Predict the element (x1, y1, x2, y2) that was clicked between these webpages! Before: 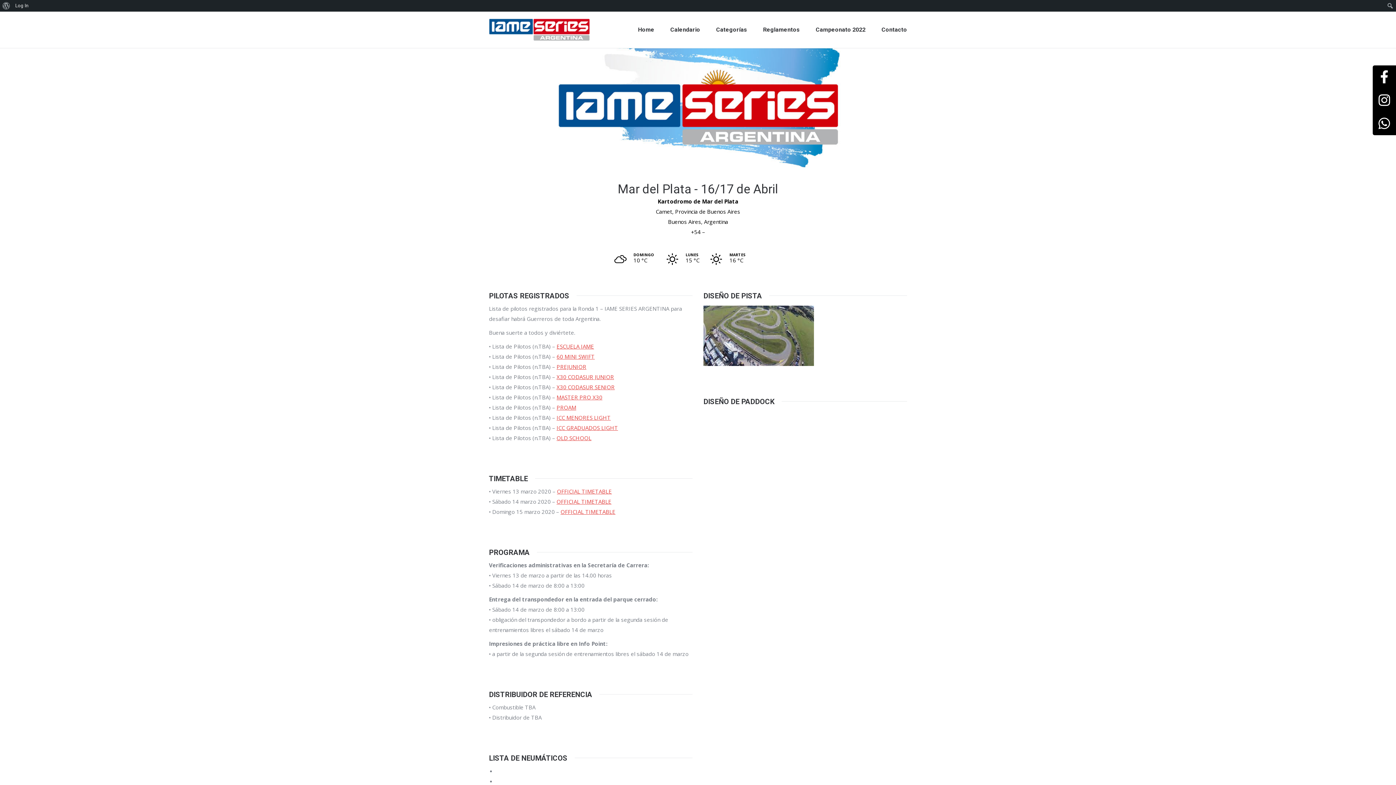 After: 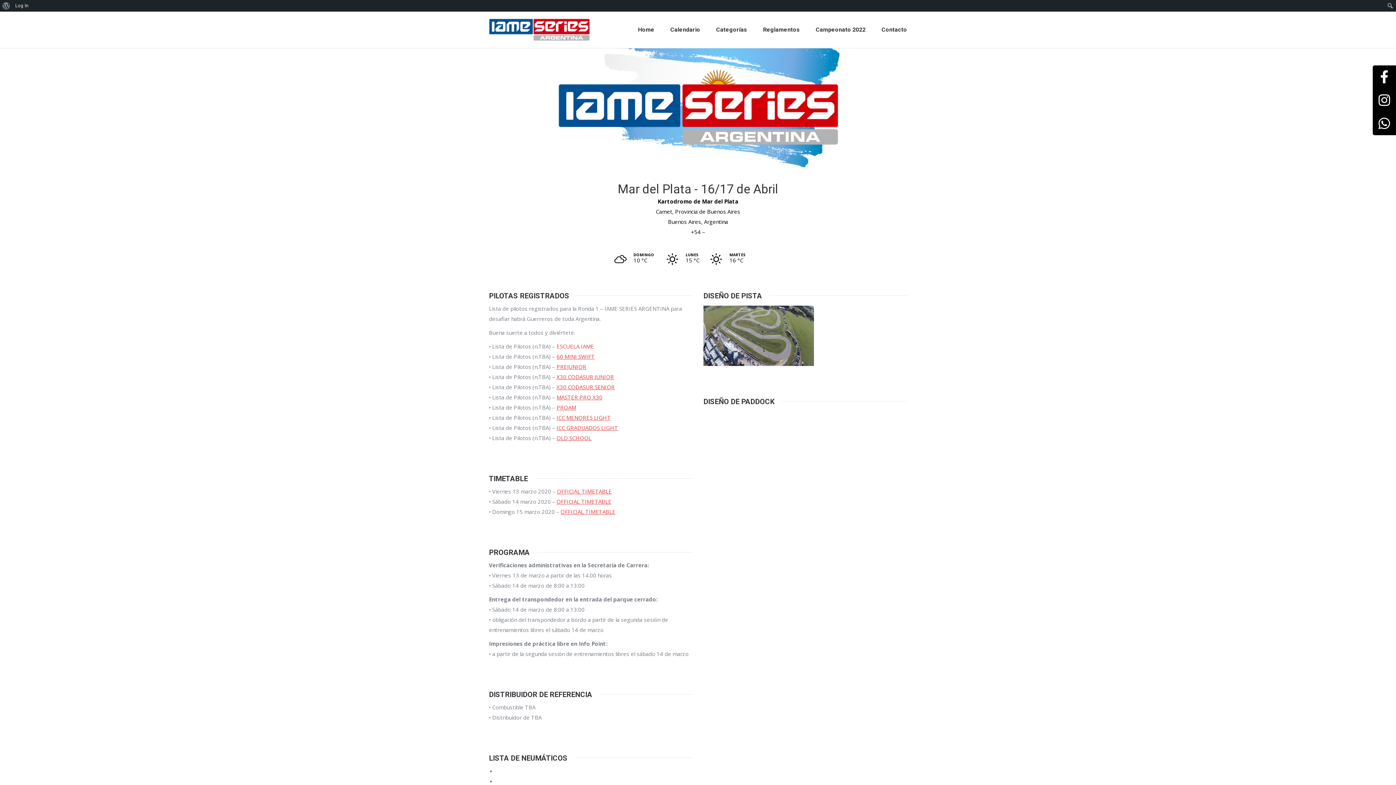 Action: bbox: (556, 342, 594, 350) label: ESCUELA IAME